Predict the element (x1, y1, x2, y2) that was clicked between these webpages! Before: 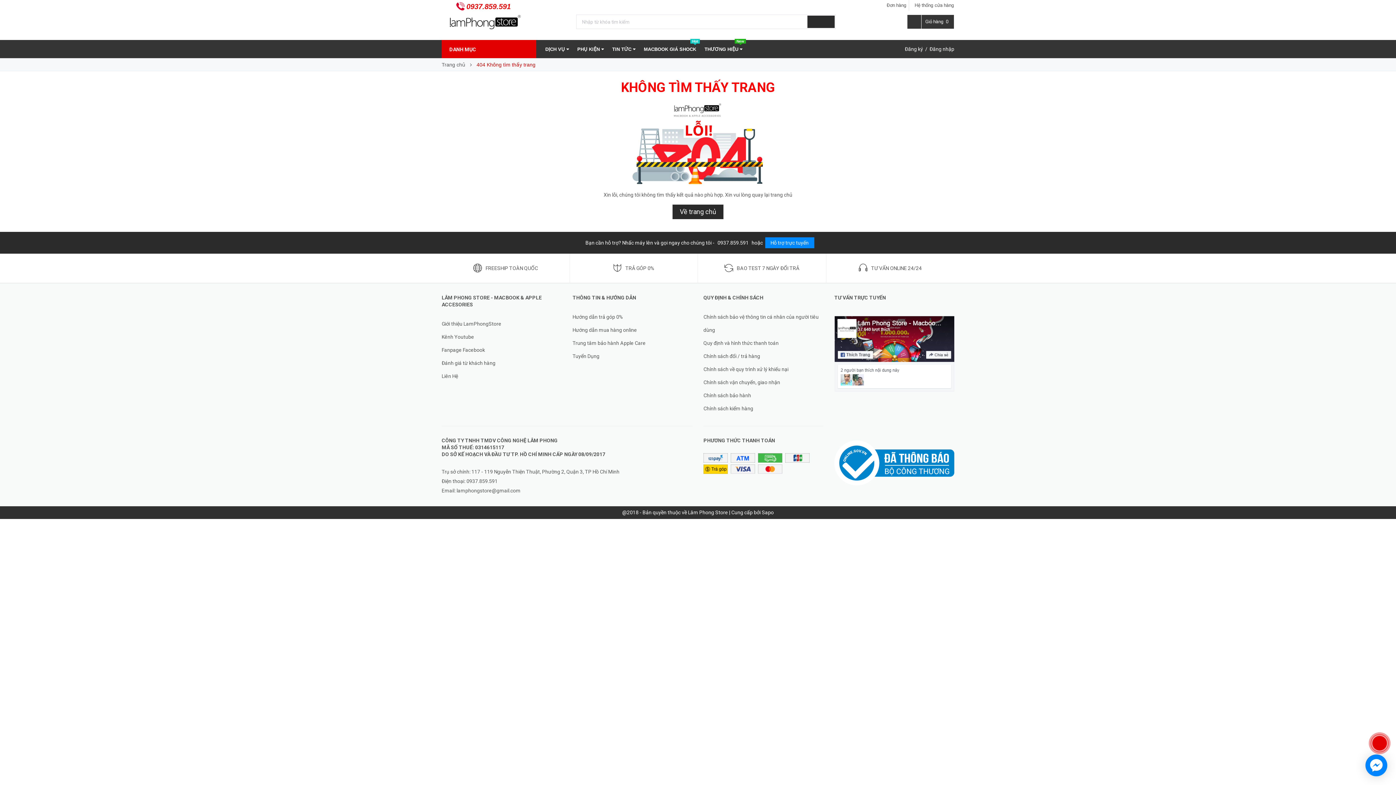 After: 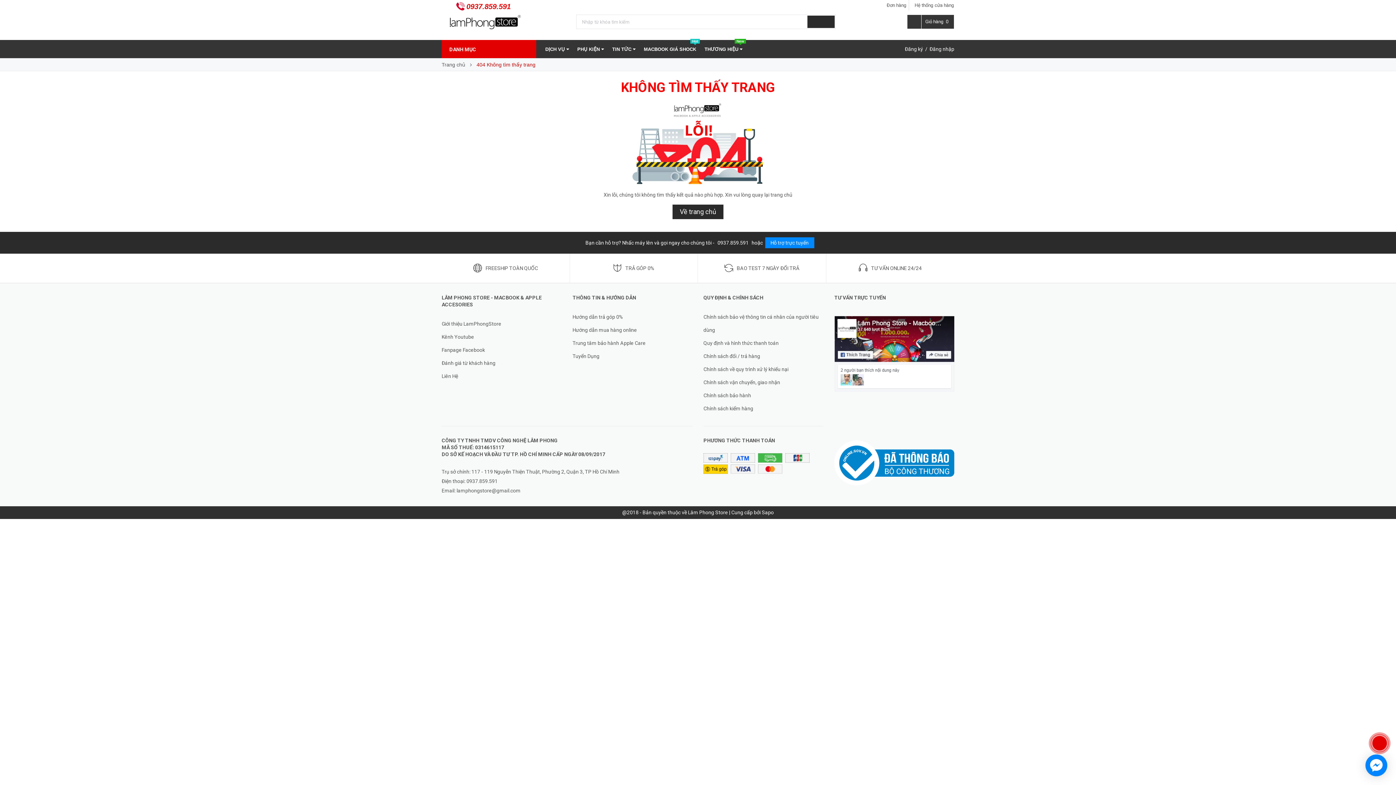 Action: label: Hệ thống cửa hàng bbox: (913, 2, 954, 8)